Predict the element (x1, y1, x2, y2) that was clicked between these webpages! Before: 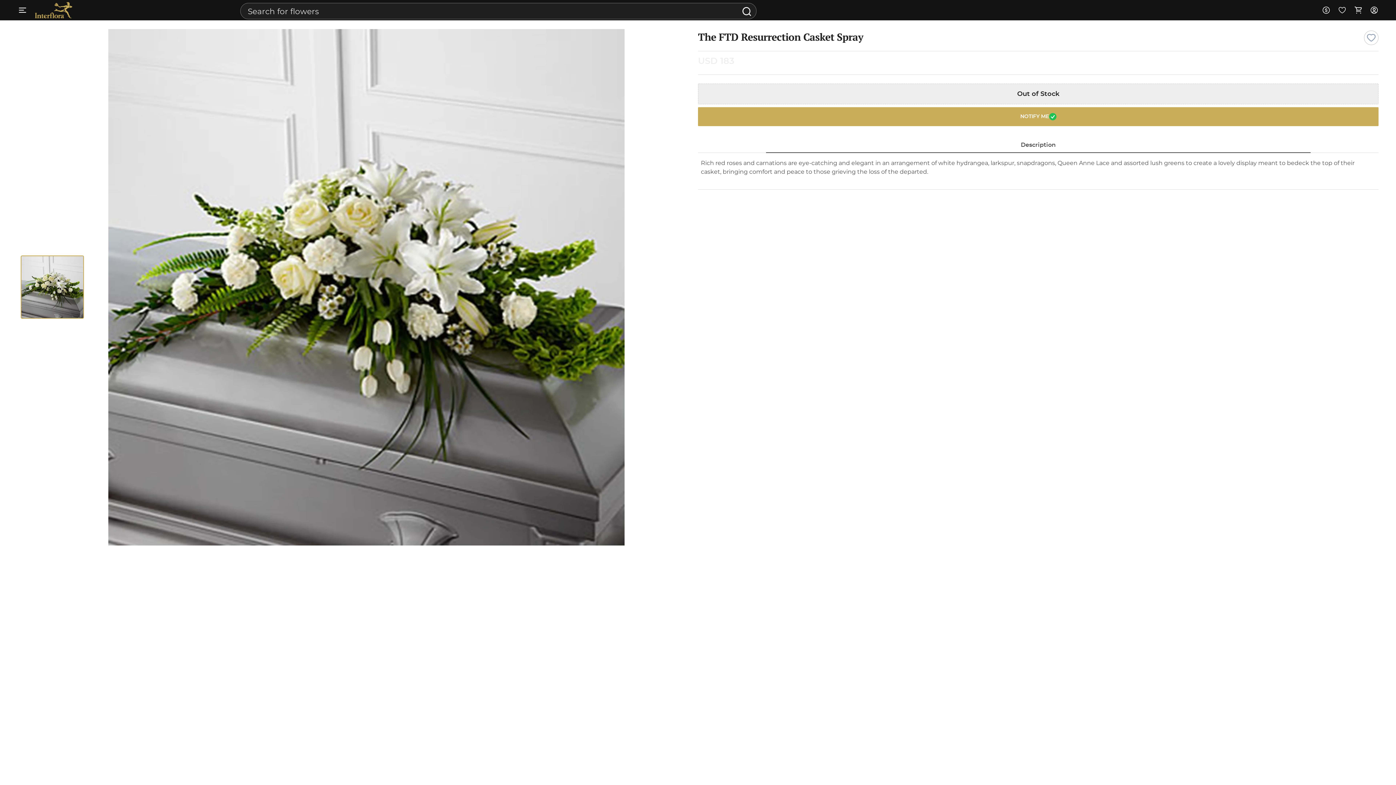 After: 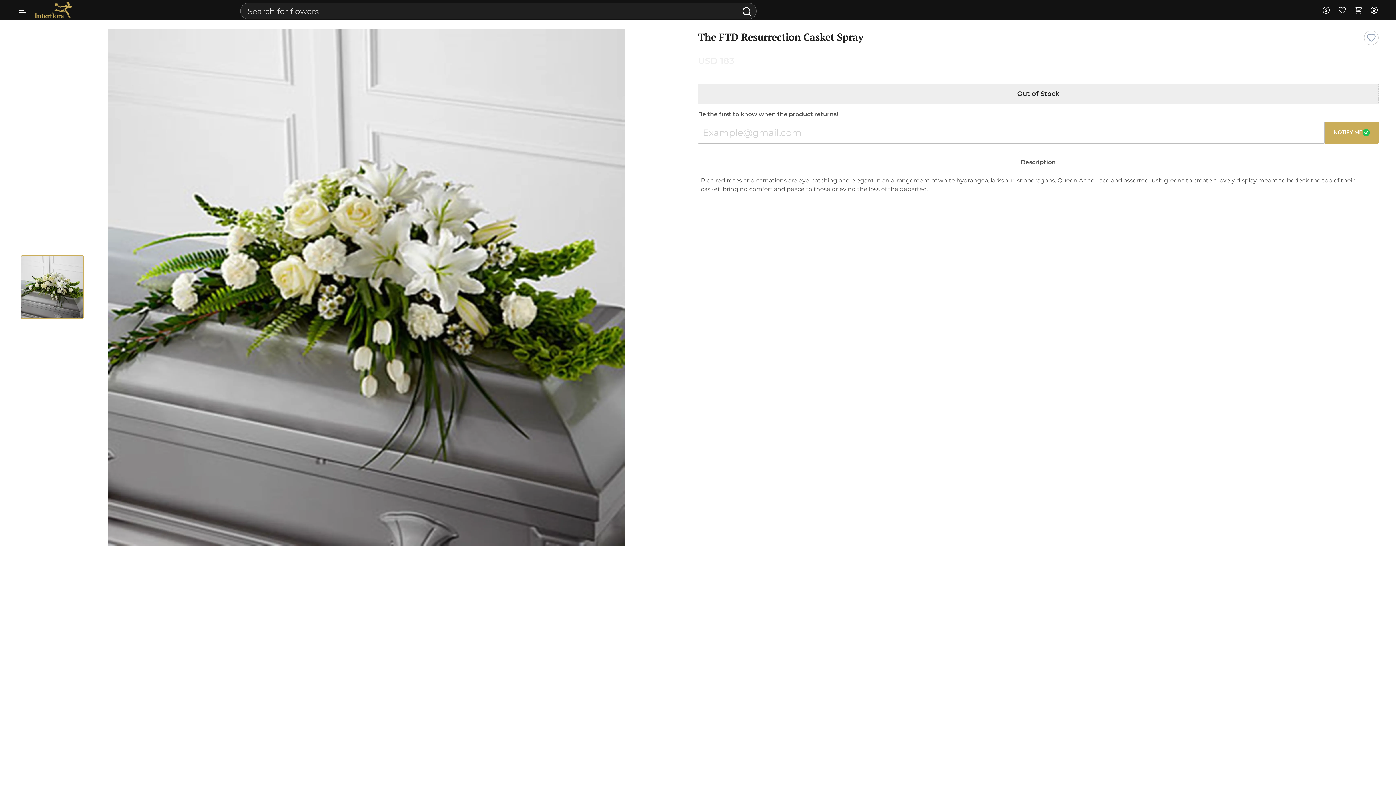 Action: bbox: (698, 107, 1378, 126) label: NOTIFY ME